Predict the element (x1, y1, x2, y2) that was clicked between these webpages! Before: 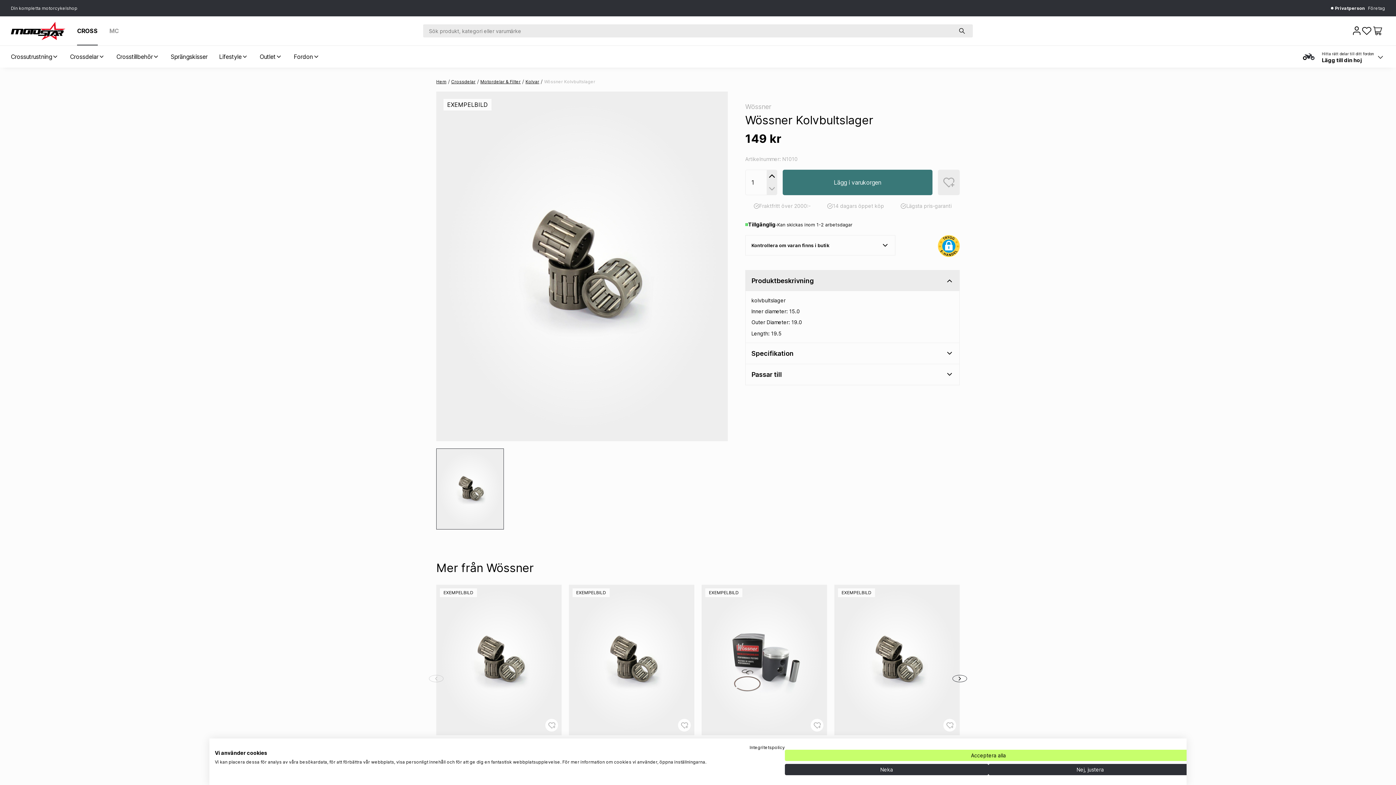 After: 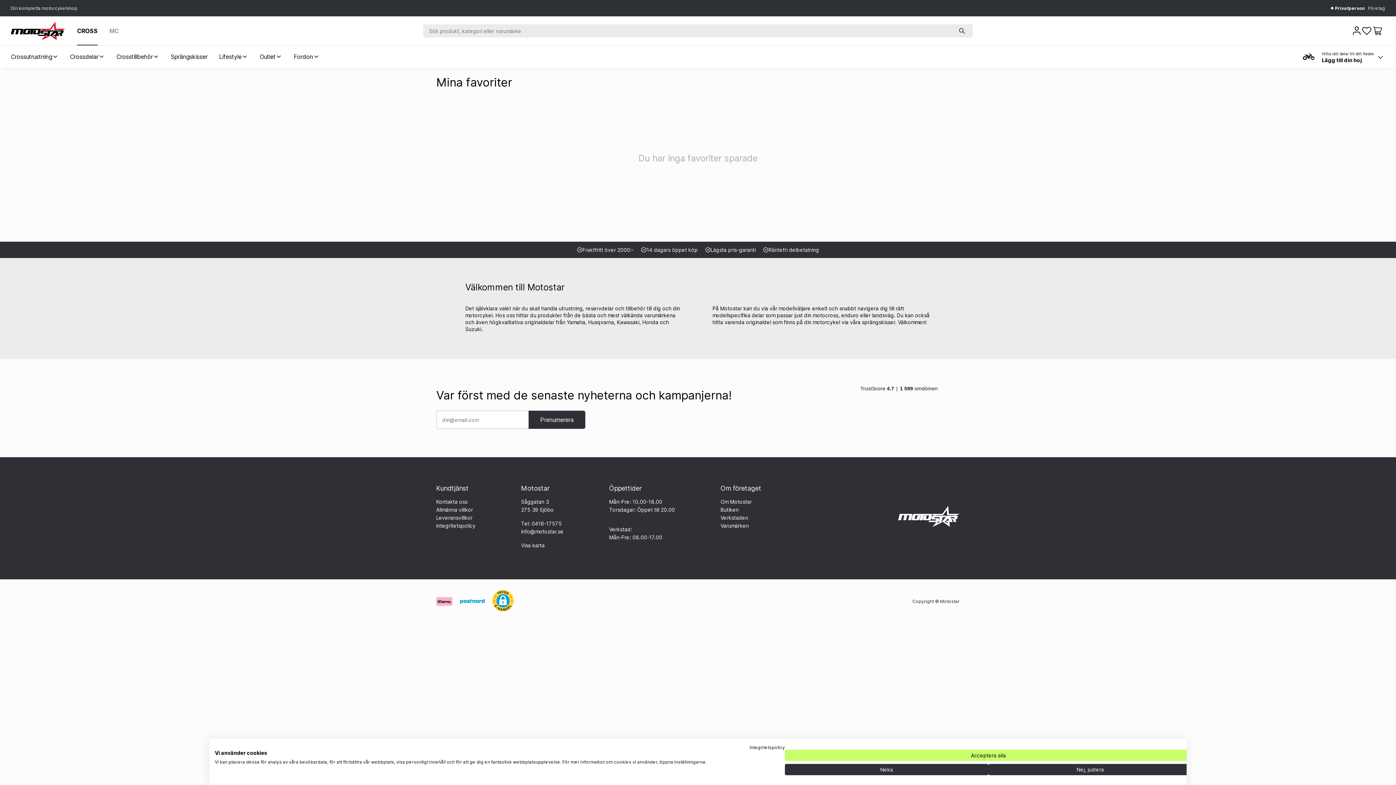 Action: bbox: (1362, 24, 1373, 37)